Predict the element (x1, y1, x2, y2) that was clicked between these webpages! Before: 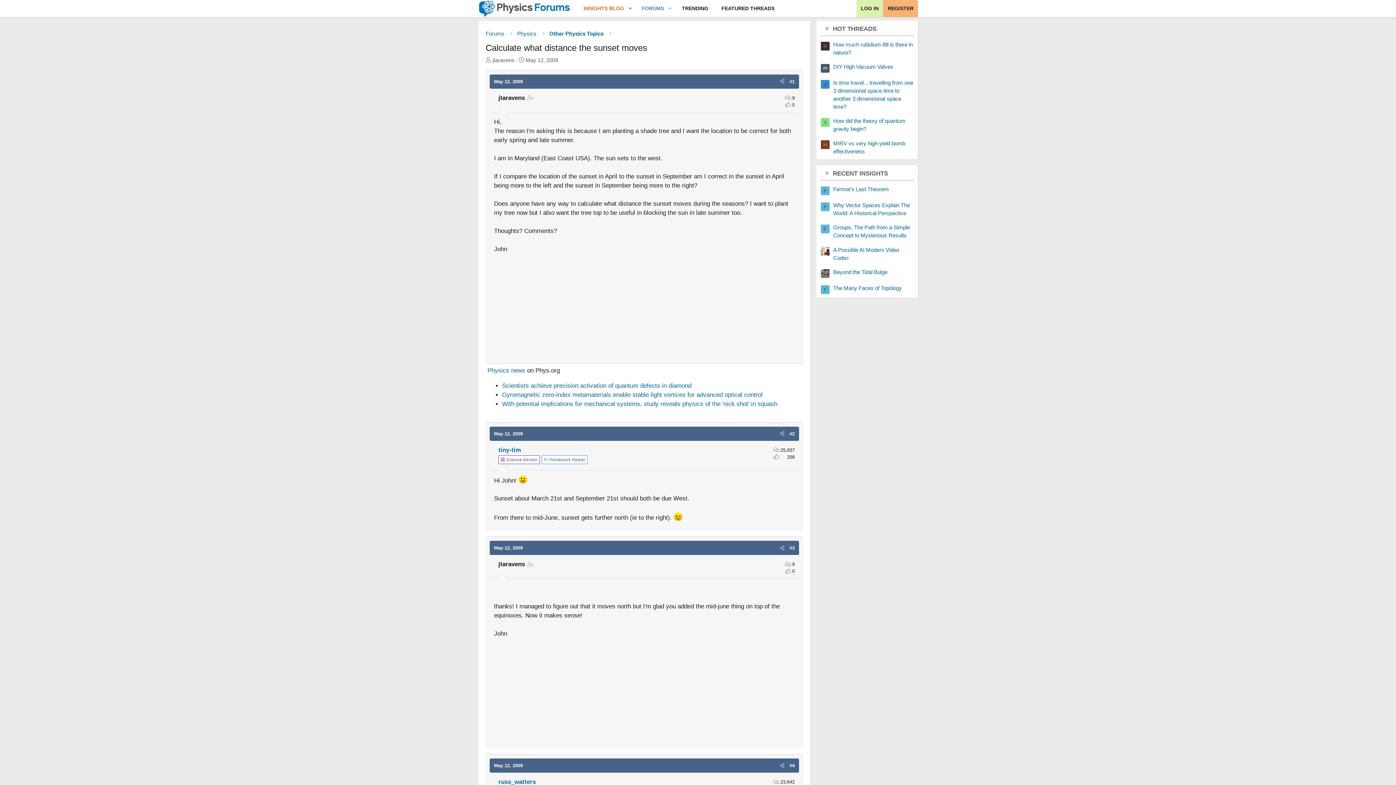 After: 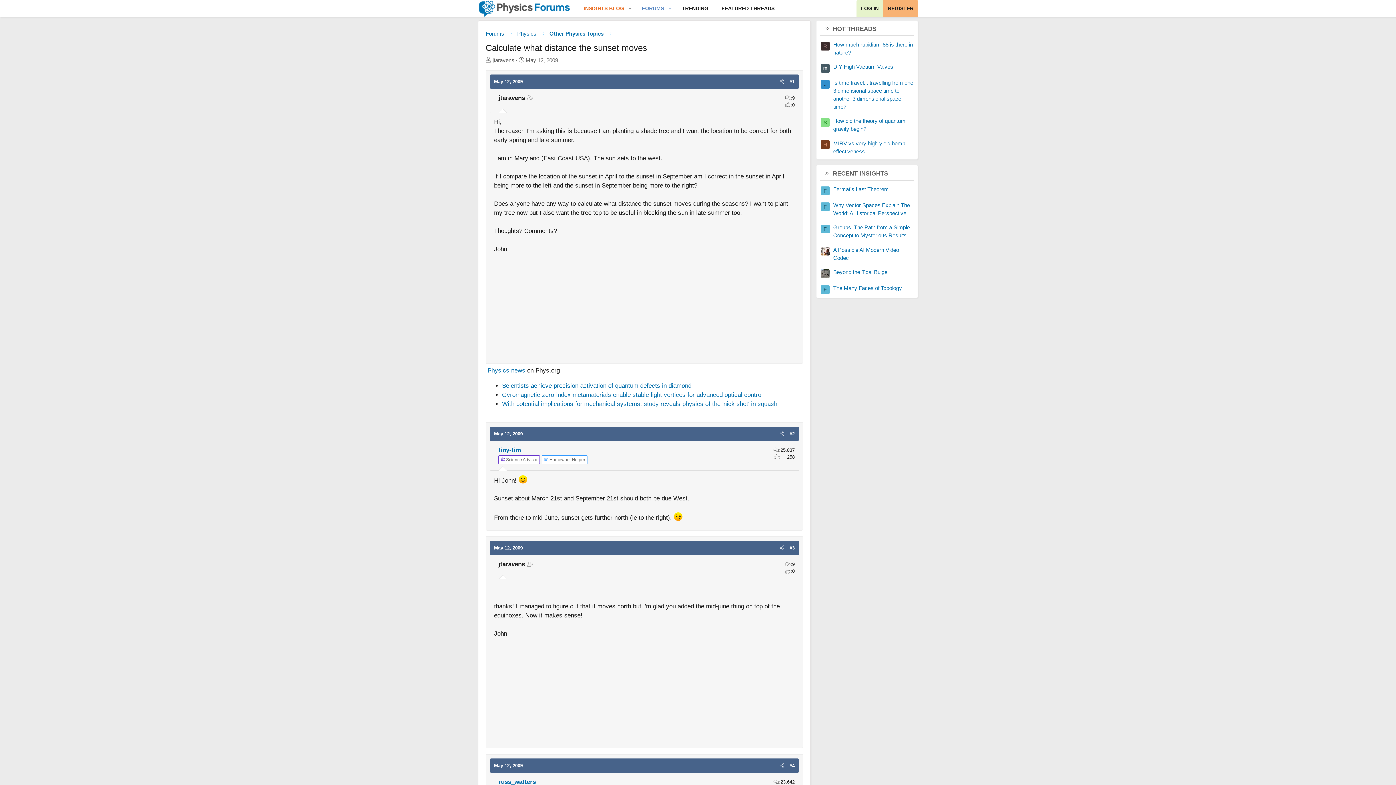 Action: bbox: (856, 0, 883, 17) label: LOG IN